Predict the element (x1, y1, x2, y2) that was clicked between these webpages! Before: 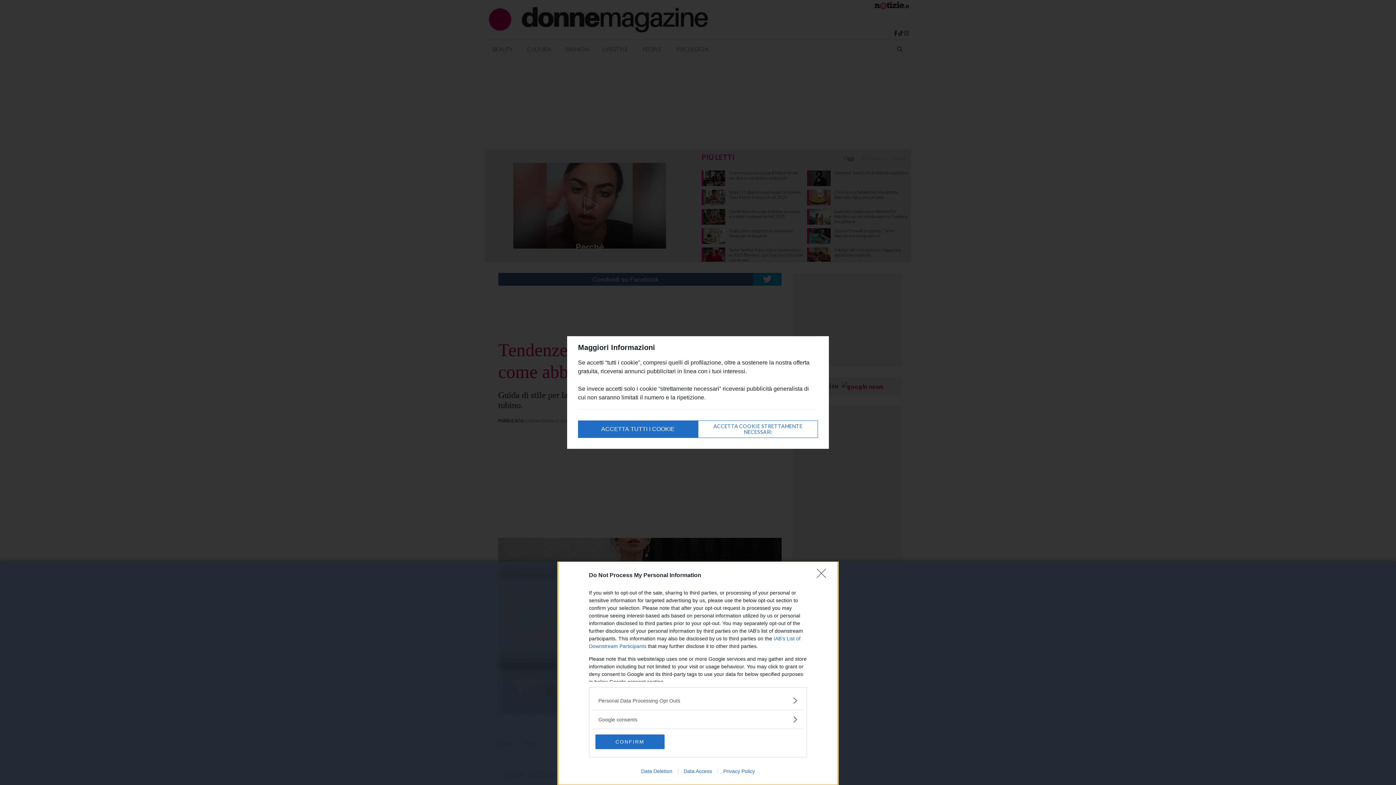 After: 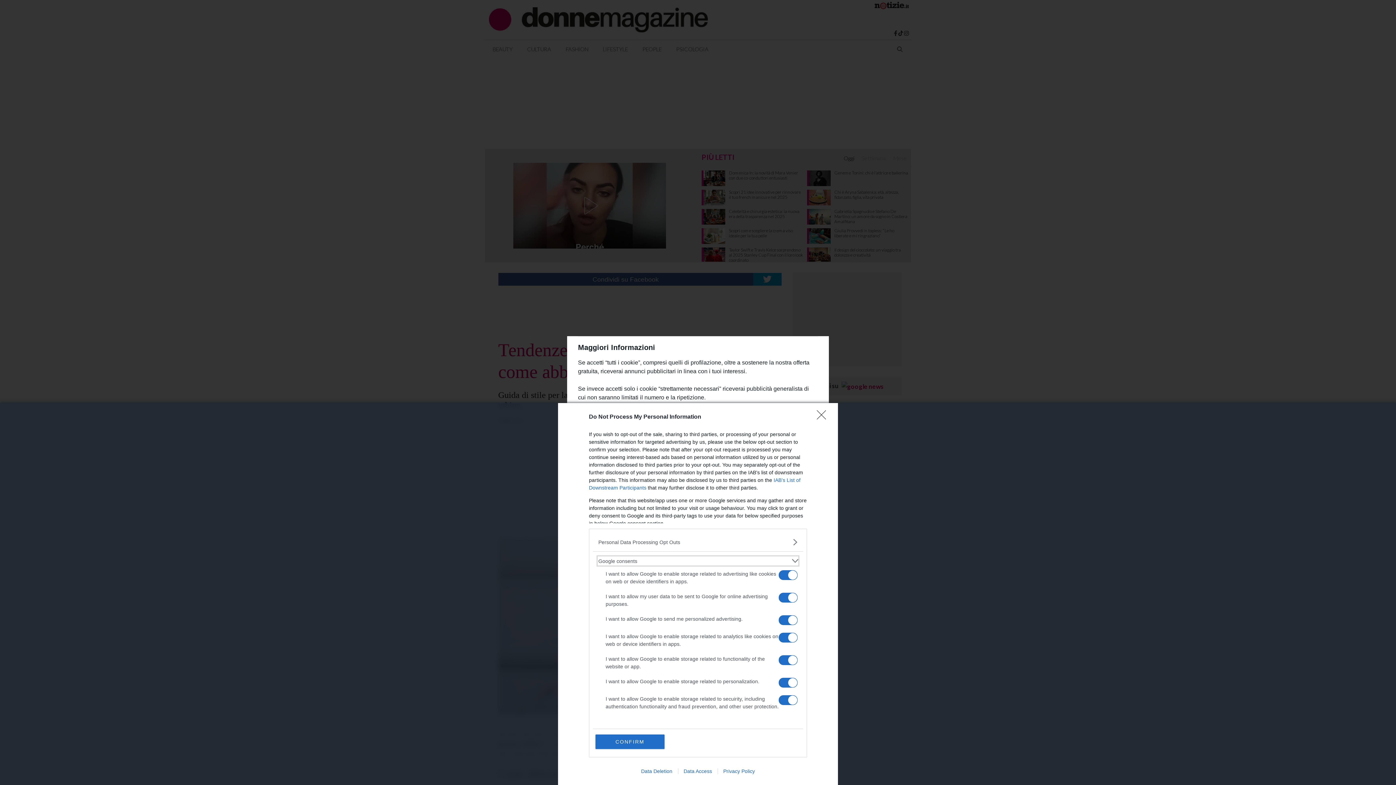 Action: label: Google consents bbox: (598, 716, 797, 723)